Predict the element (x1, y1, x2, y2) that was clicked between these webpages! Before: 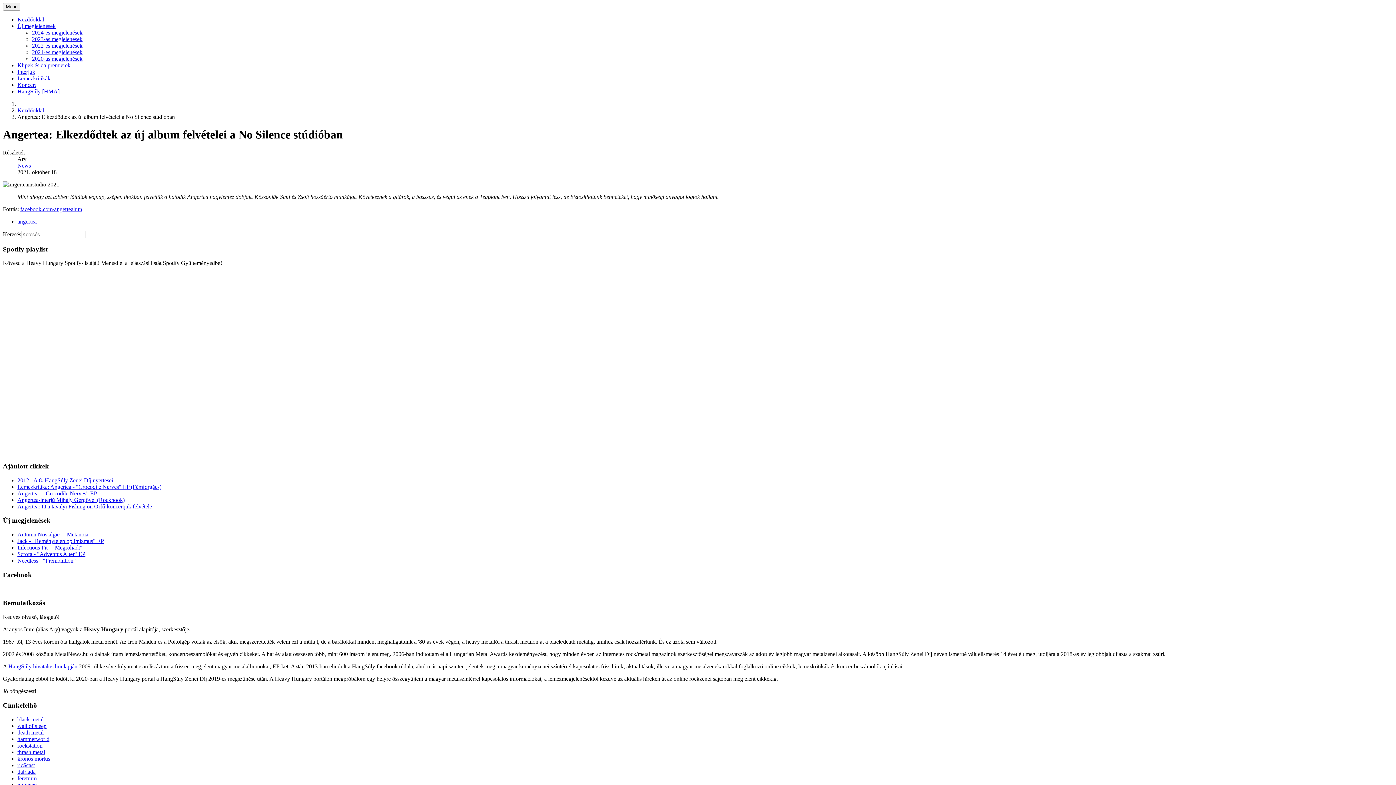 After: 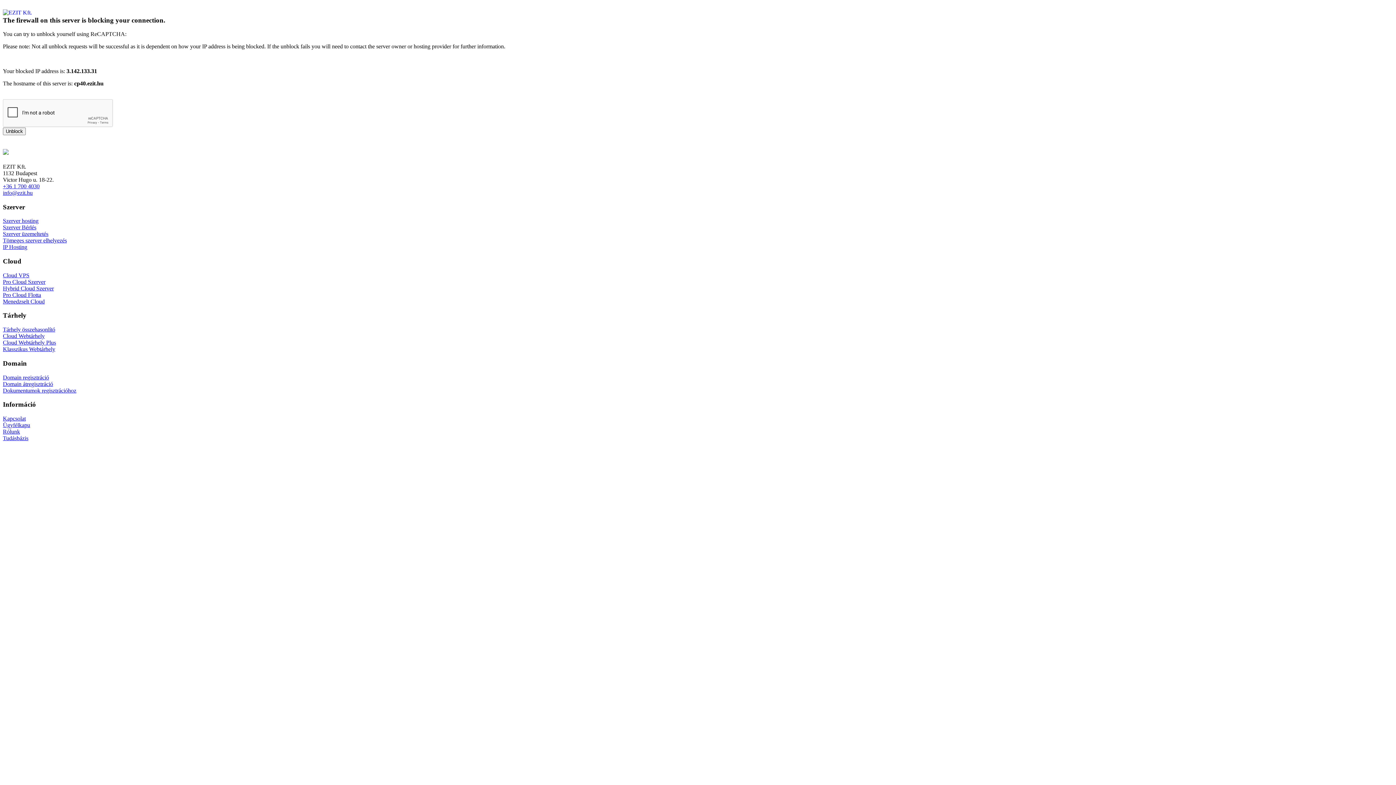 Action: bbox: (17, 490, 97, 496) label: Angertea - "Crocodile Nerves" EP